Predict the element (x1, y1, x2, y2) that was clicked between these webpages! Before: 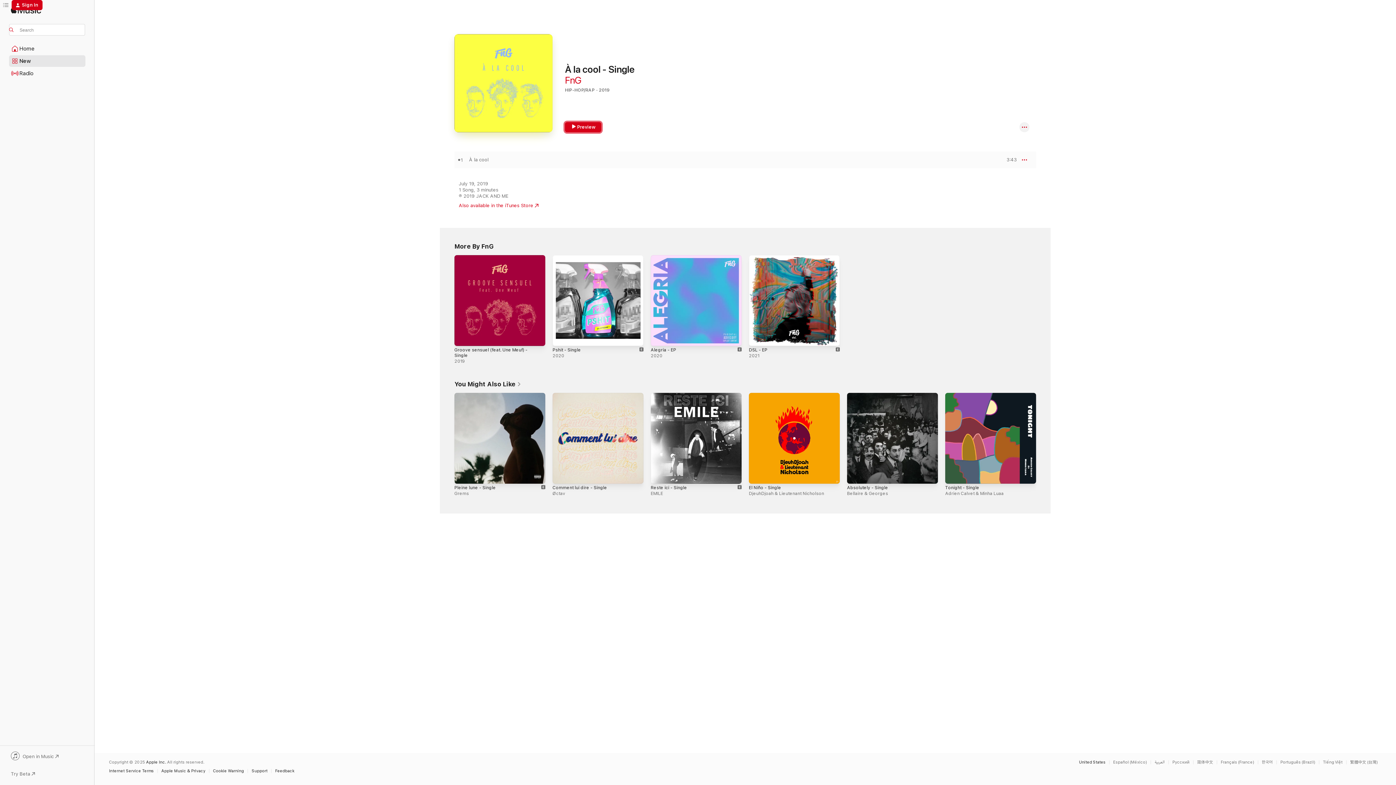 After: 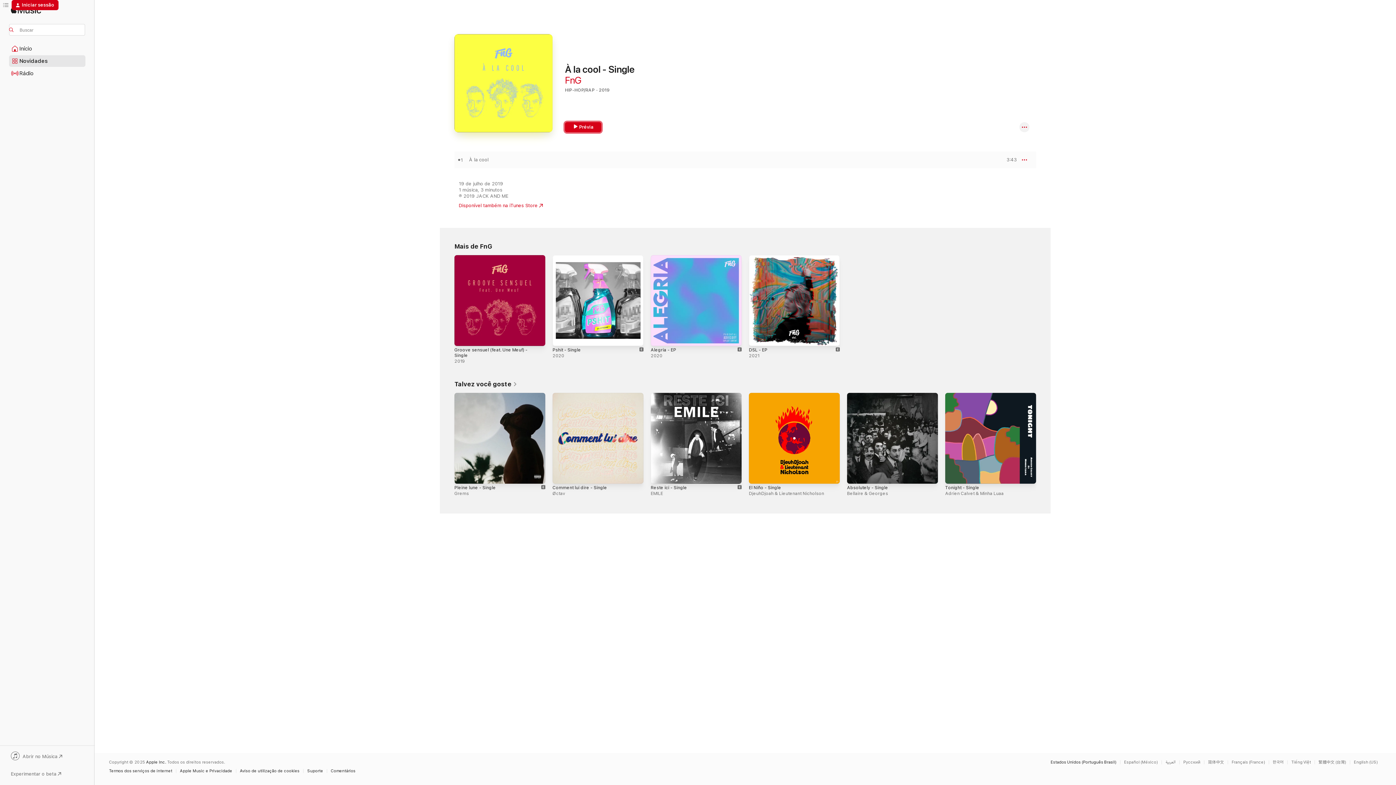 Action: label: This page is available in Português (Brazil) bbox: (1280, 760, 1319, 764)